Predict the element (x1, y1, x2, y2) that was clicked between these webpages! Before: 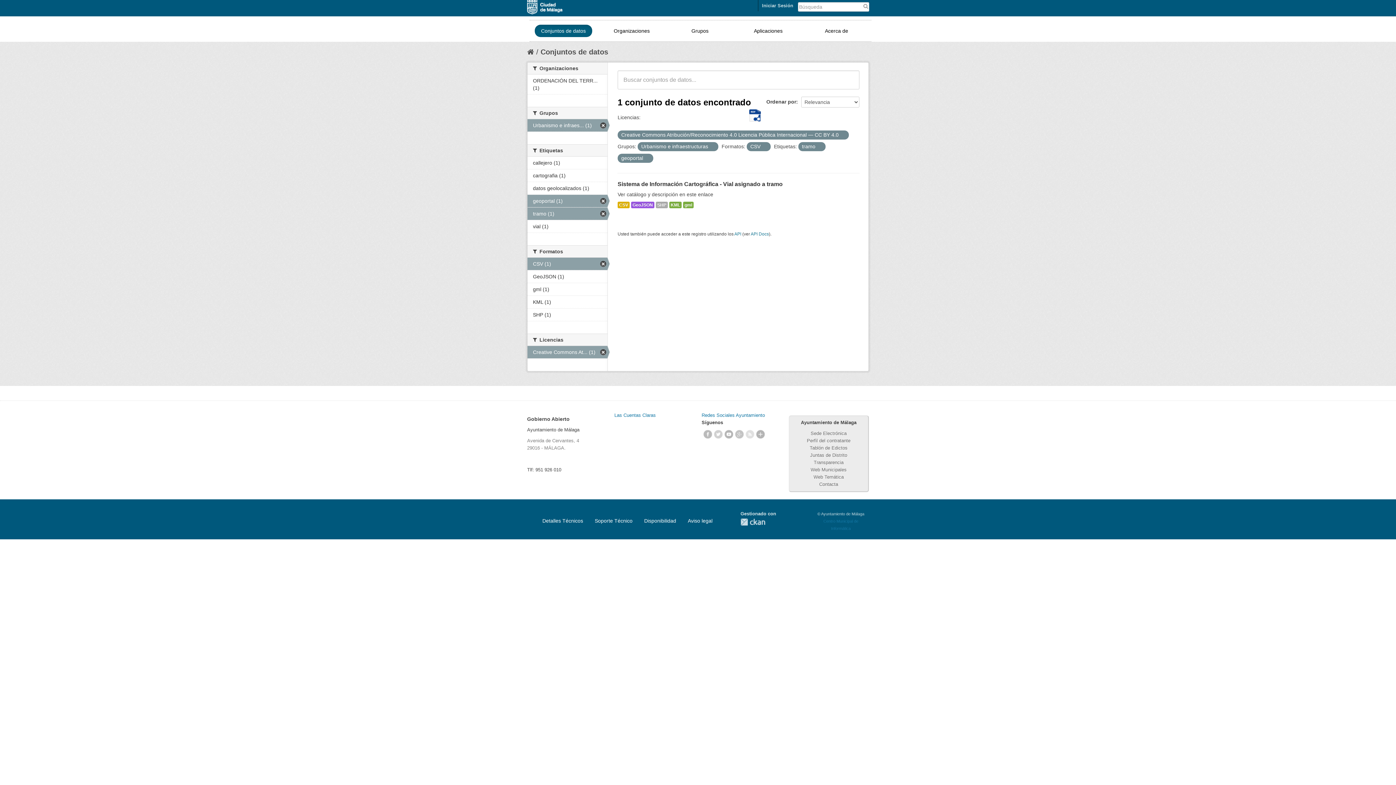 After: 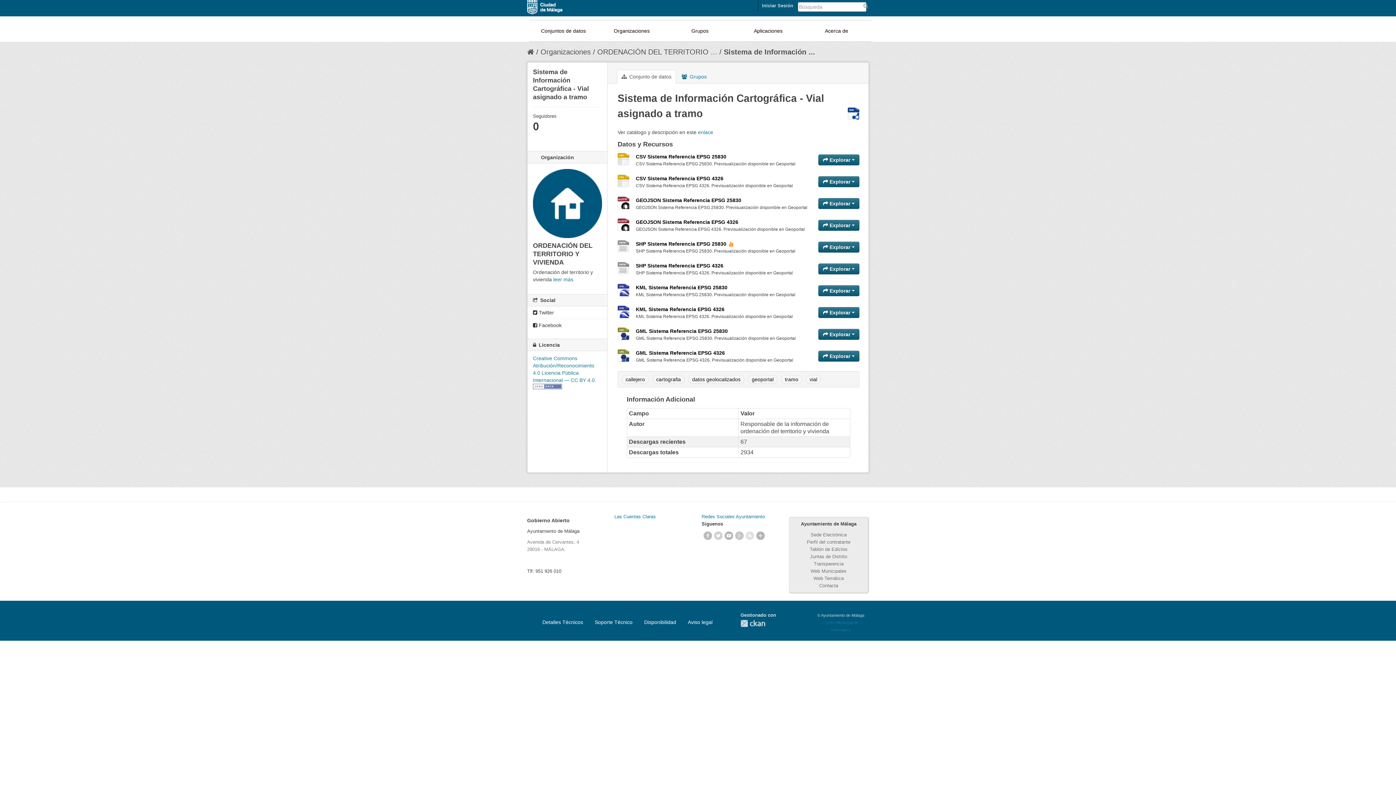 Action: bbox: (656, 201, 668, 208) label: SHP